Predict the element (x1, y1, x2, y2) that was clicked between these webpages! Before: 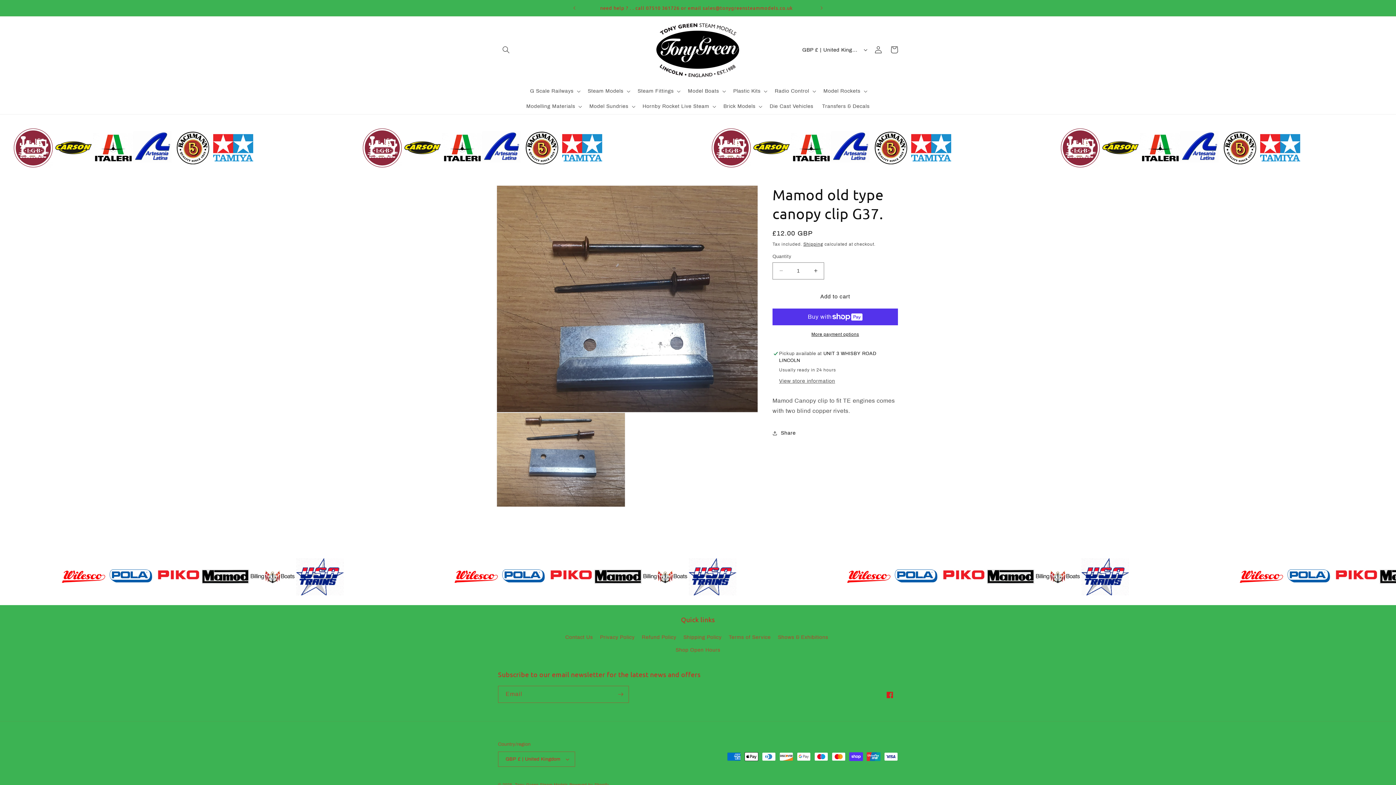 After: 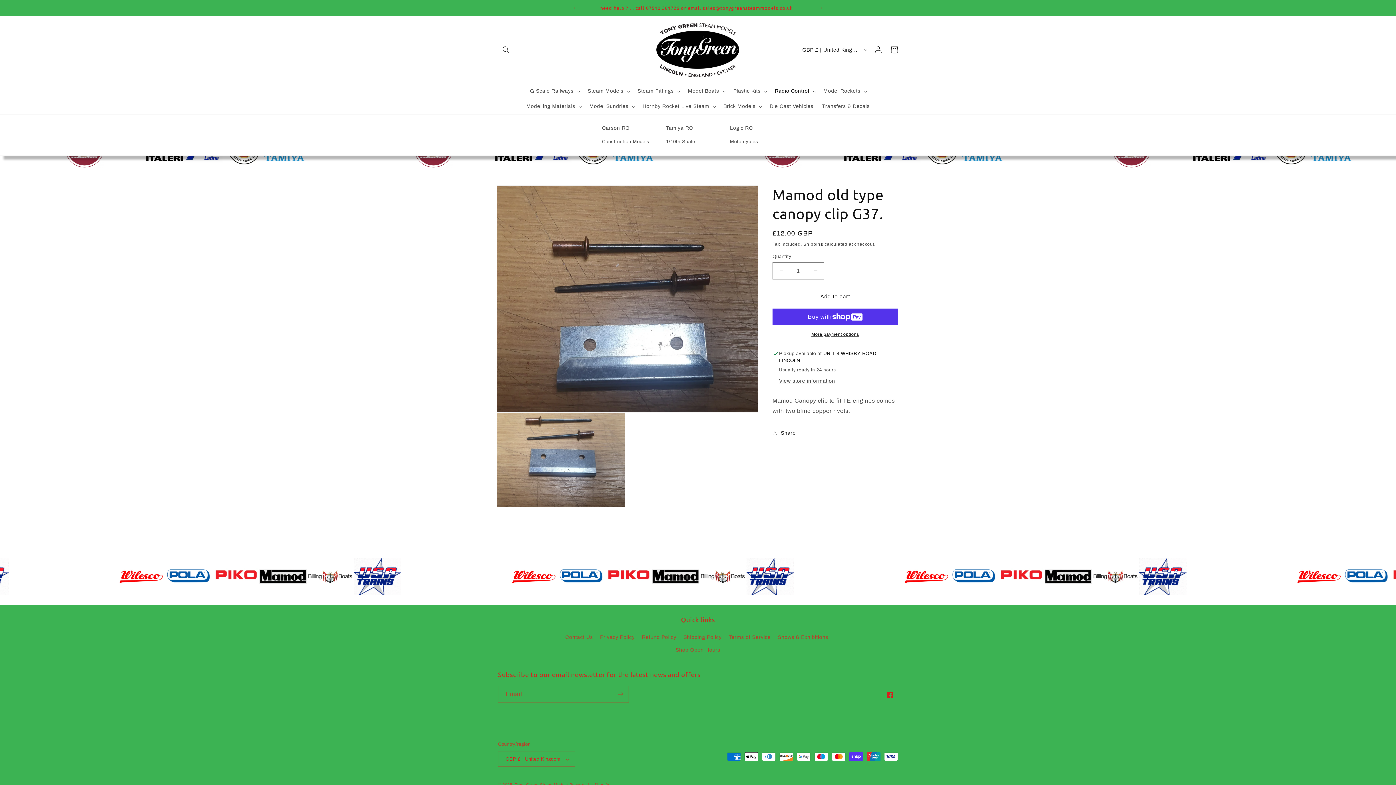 Action: label: Radio Control bbox: (770, 83, 819, 98)